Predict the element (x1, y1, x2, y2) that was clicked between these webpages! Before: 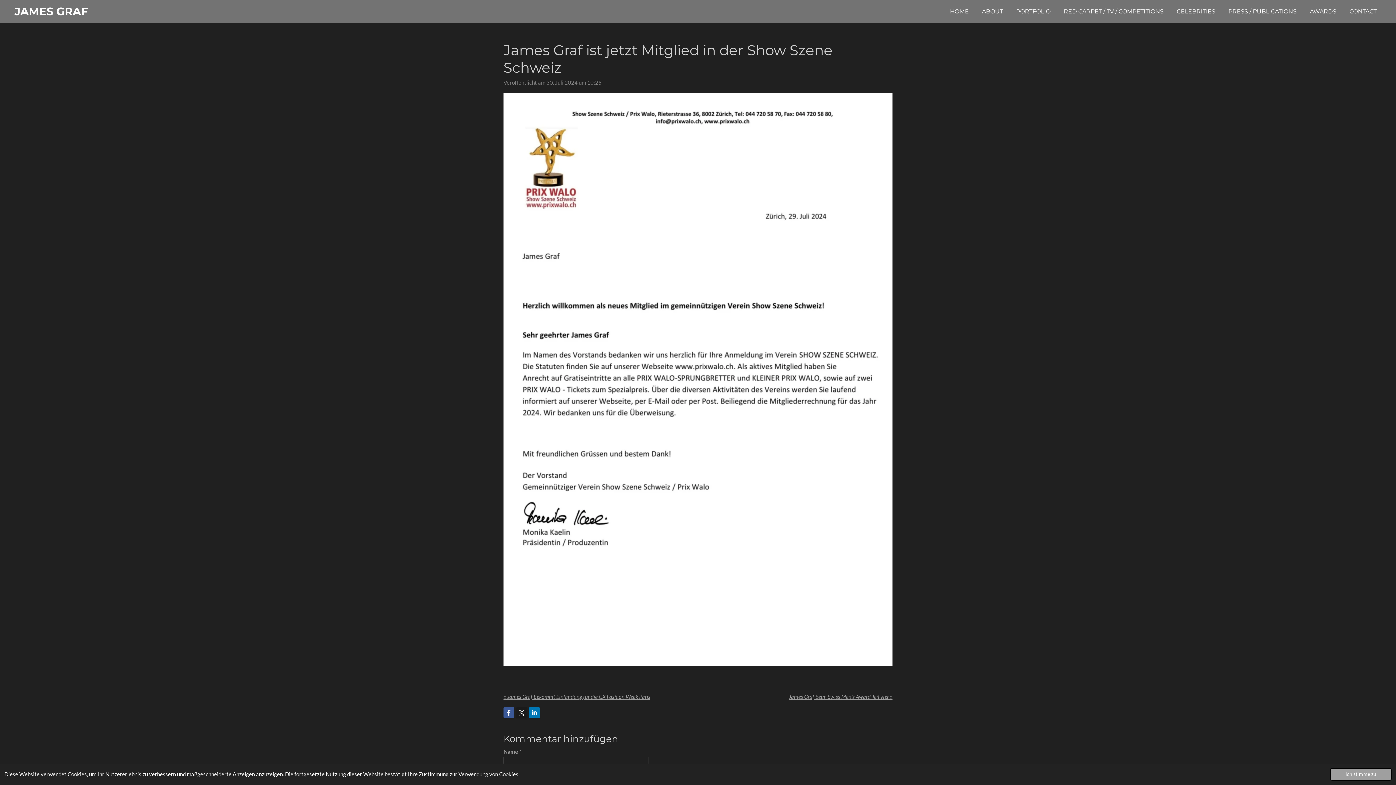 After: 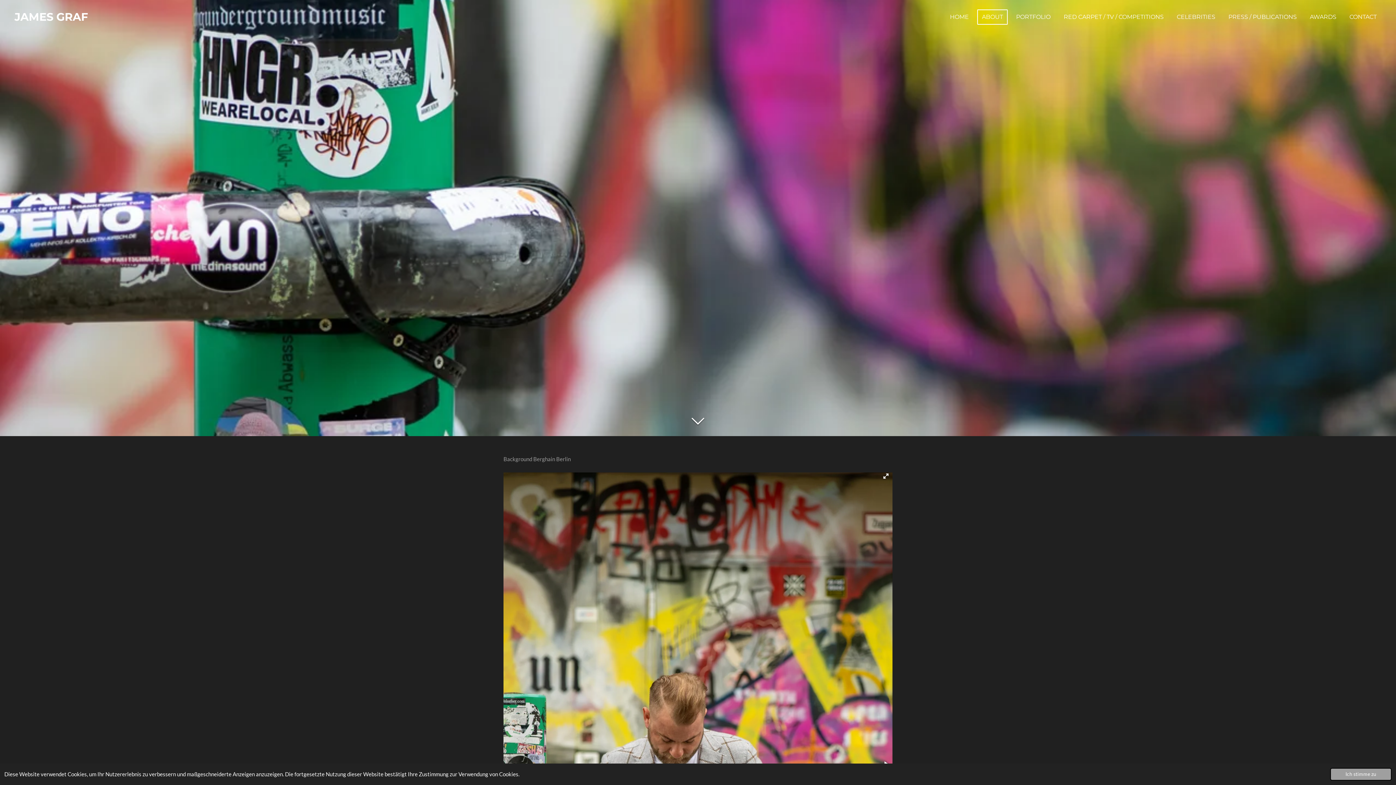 Action: bbox: (977, 4, 1008, 19) label: ABOUT